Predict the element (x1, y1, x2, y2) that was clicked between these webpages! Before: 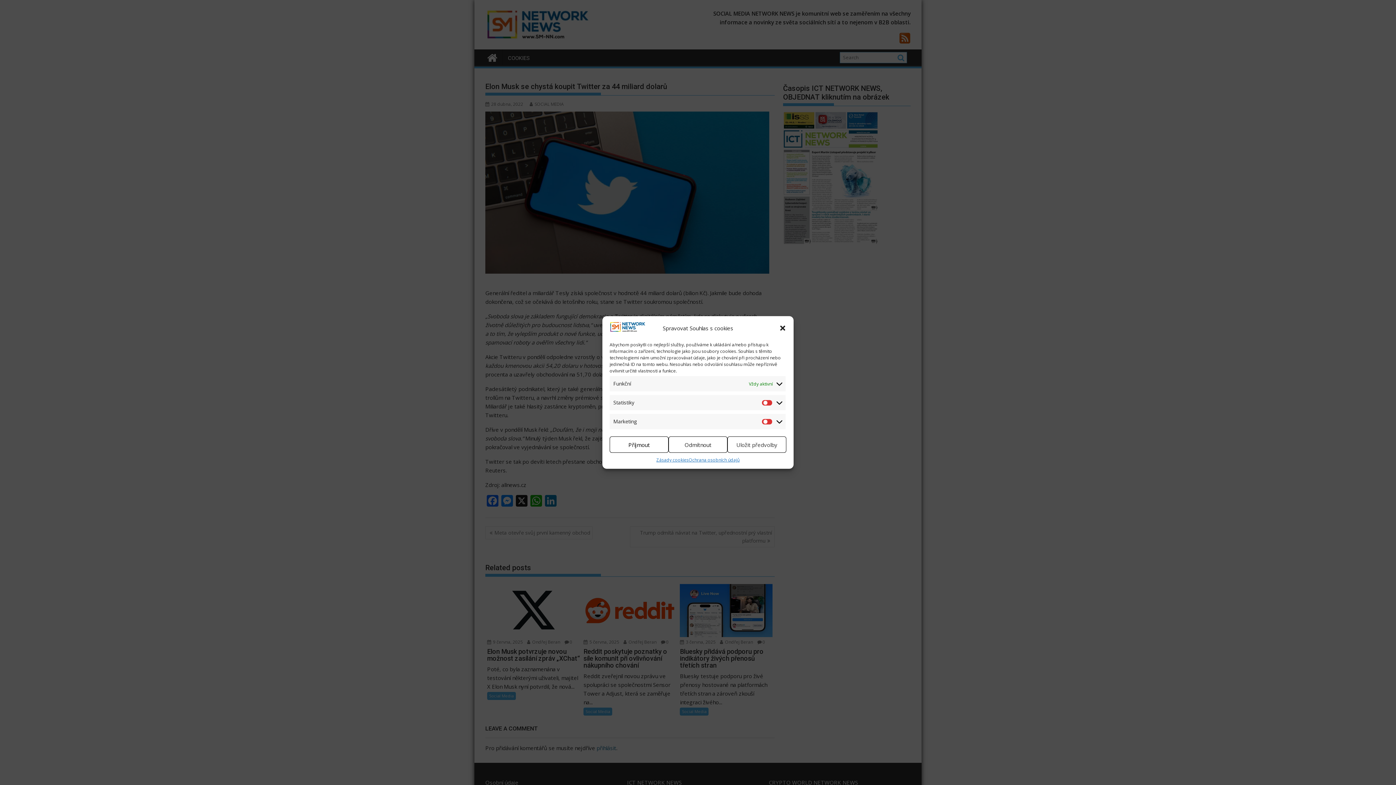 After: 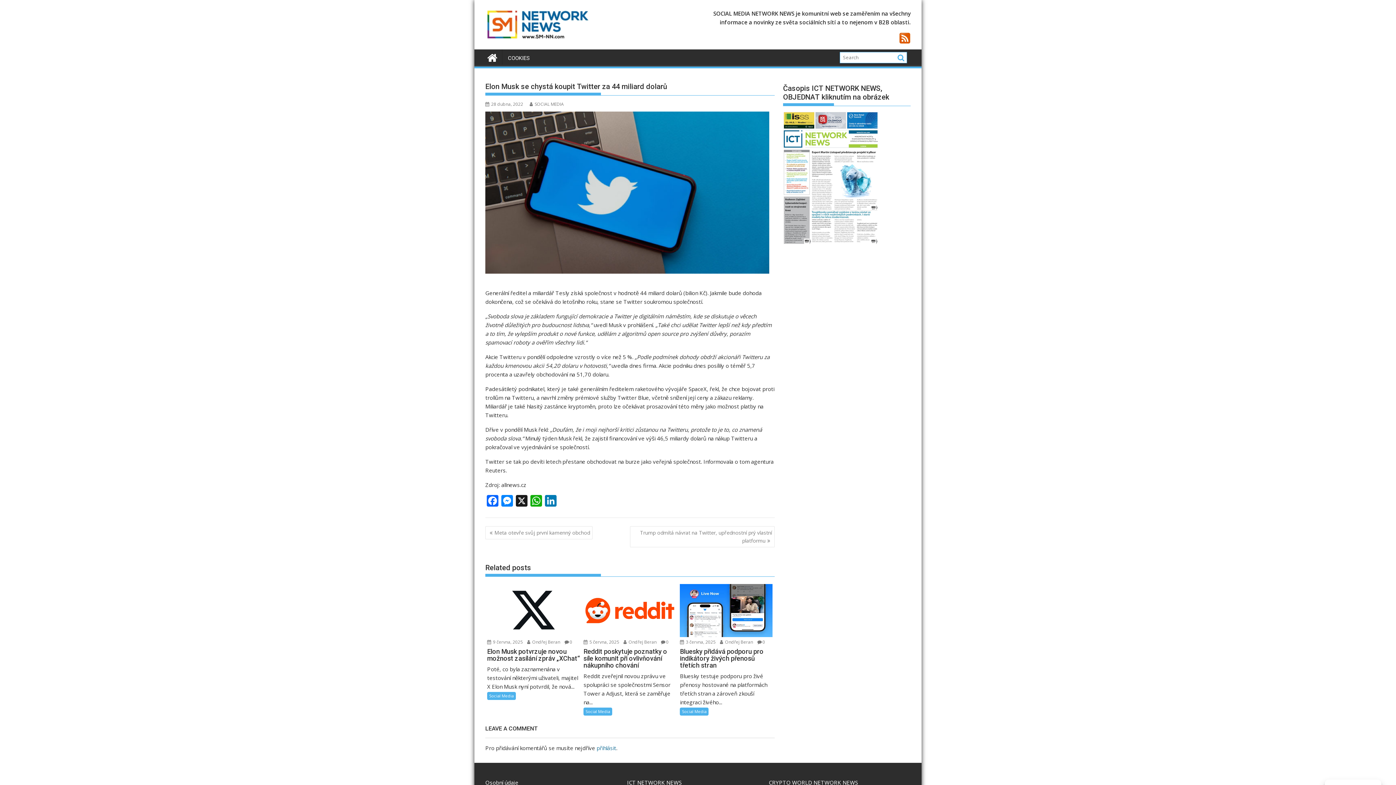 Action: bbox: (609, 436, 668, 453) label: Příjmout